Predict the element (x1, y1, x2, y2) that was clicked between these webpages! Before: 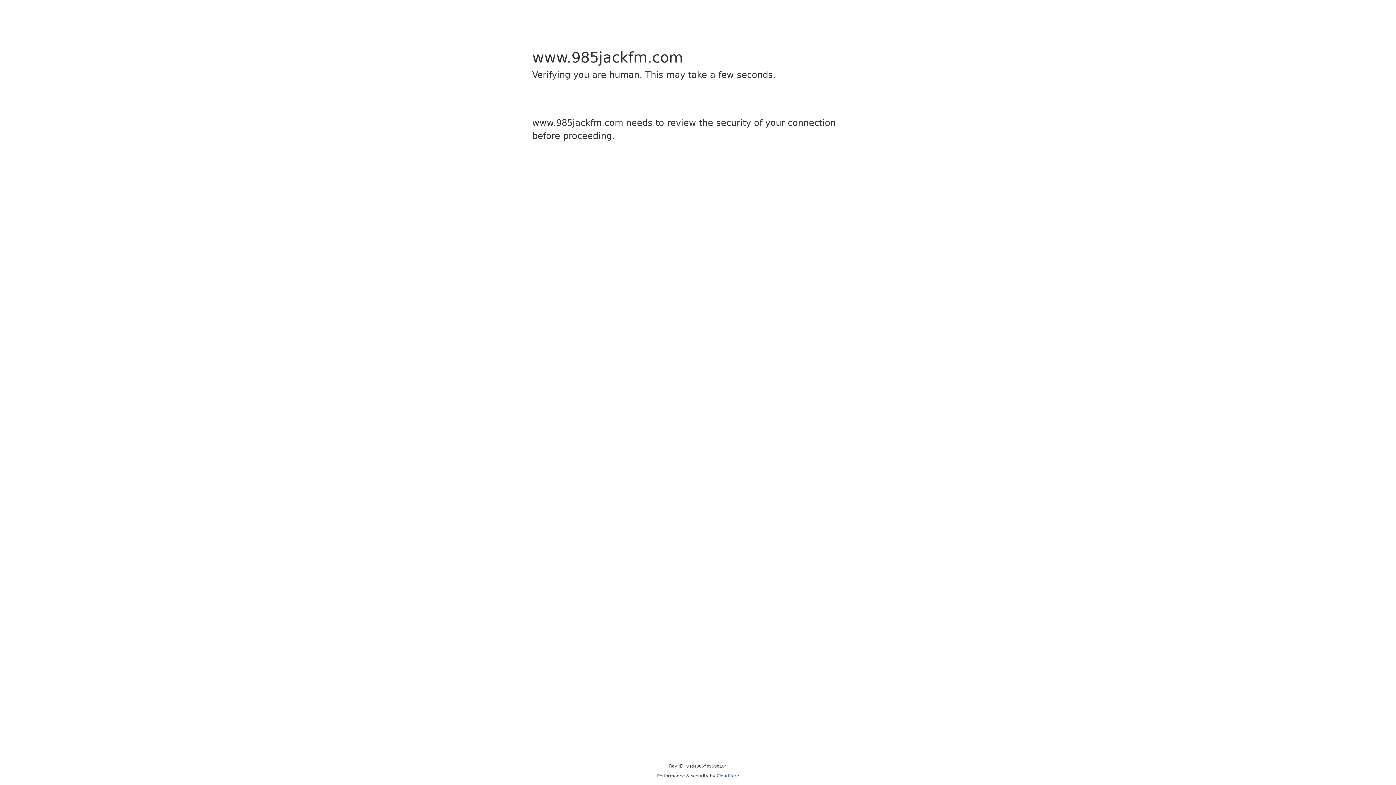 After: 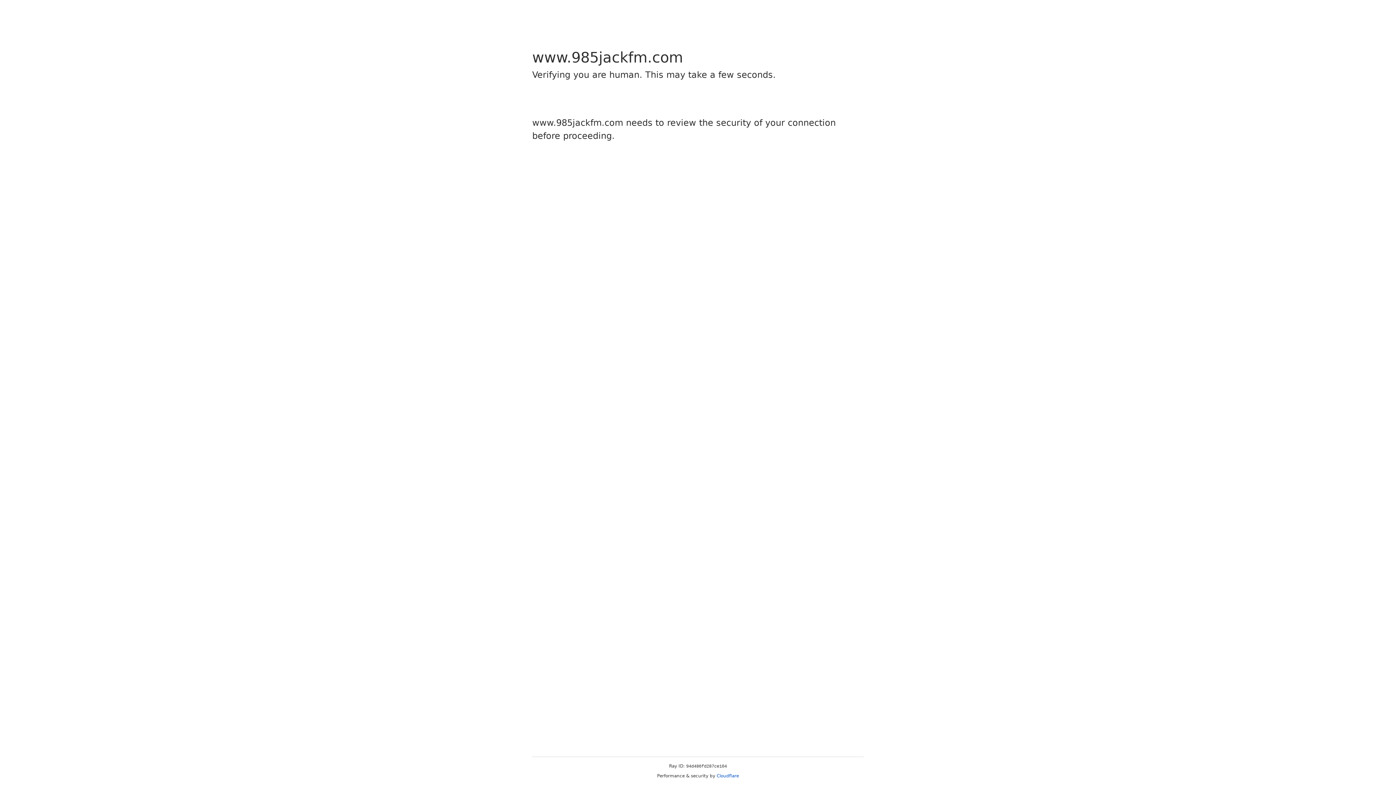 Action: label: Cloudflare bbox: (716, 773, 739, 778)